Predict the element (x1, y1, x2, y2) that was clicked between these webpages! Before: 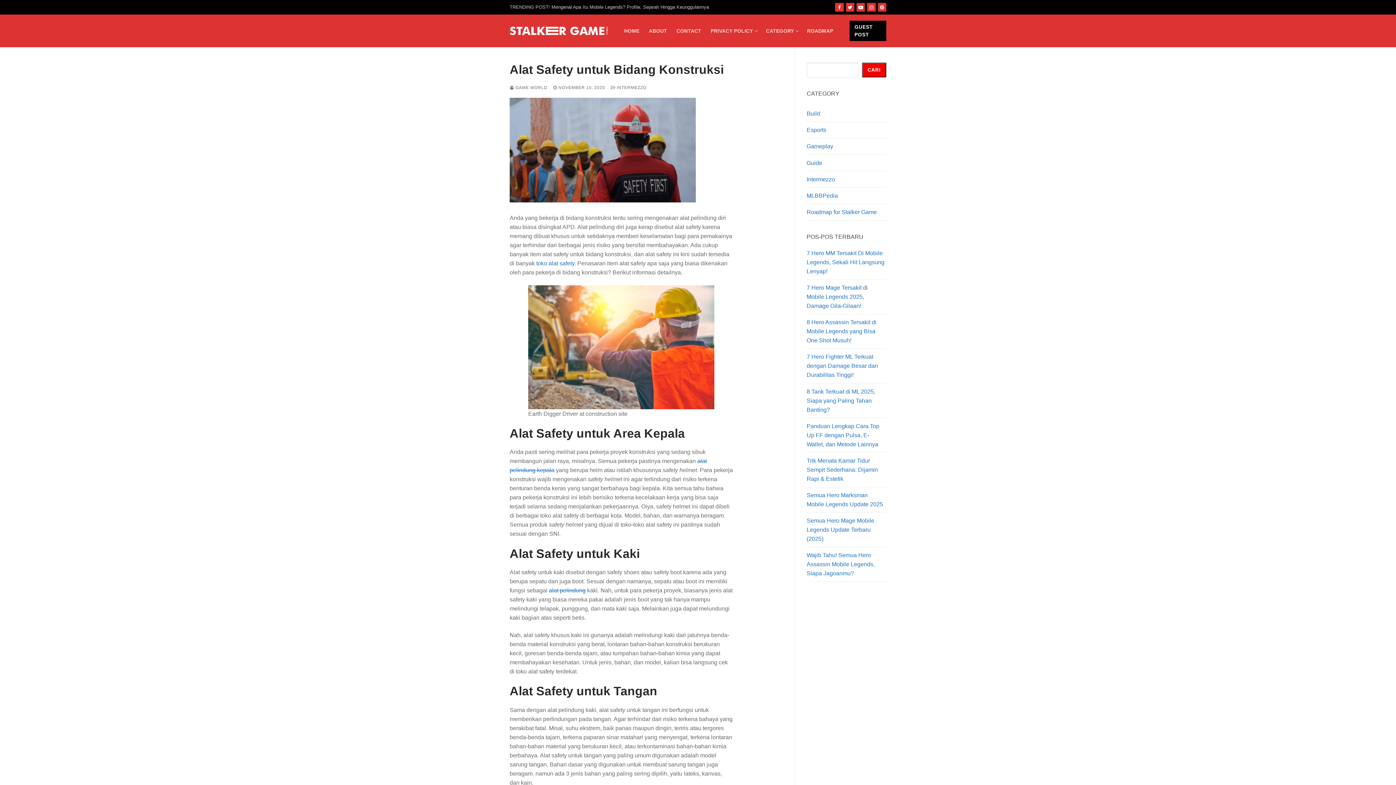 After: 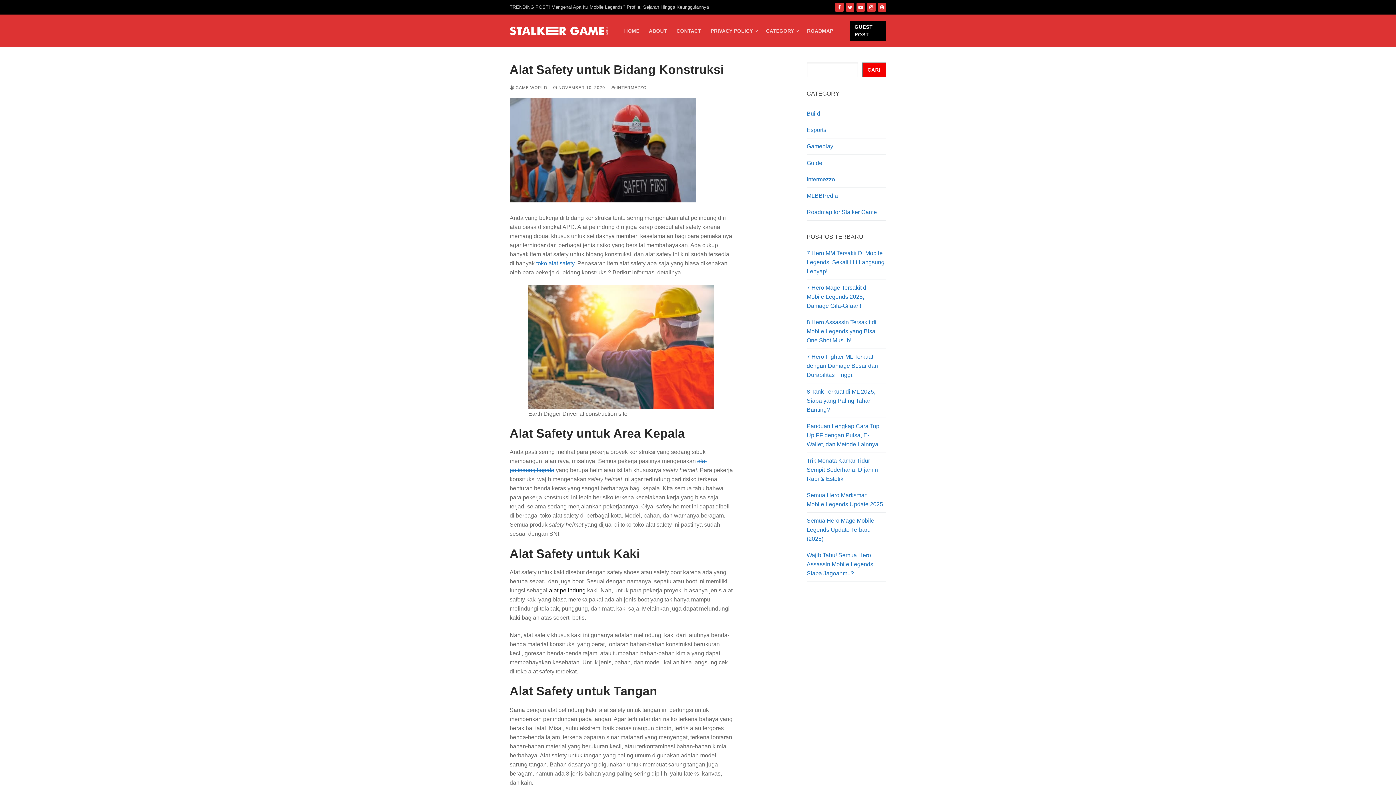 Action: bbox: (549, 587, 585, 593) label: alat pelindung